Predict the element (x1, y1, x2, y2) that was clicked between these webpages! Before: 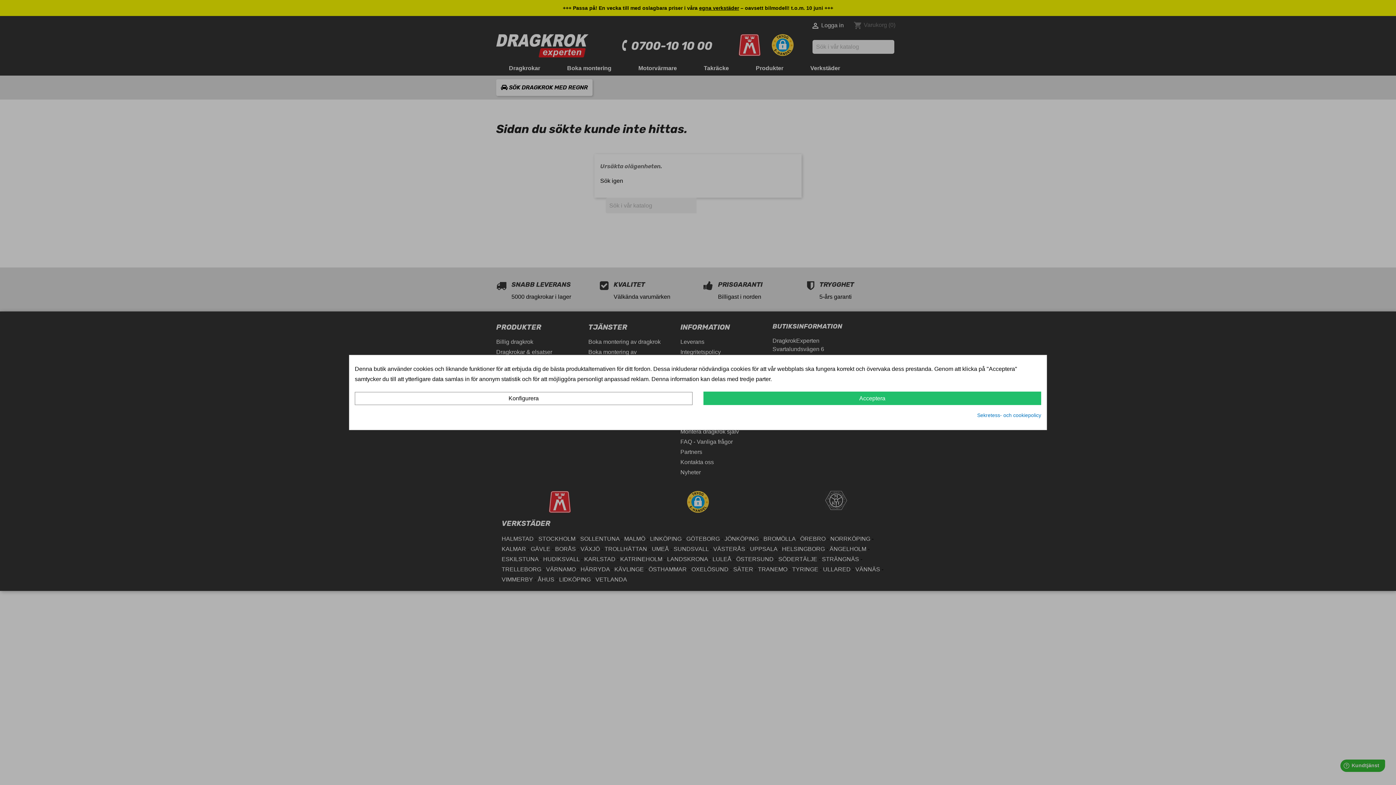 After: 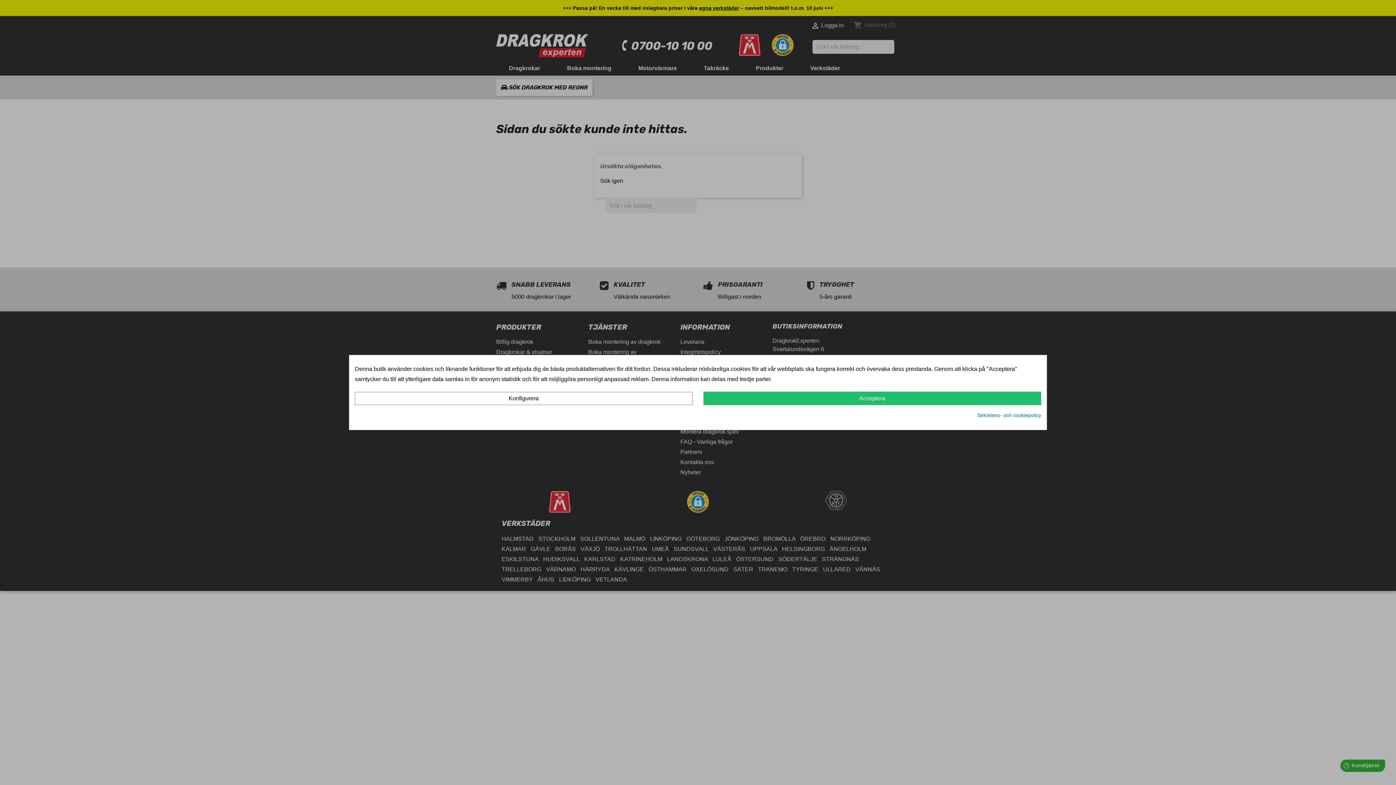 Action: bbox: (977, 411, 1041, 419) label: Sekretess- och cookiepolicy